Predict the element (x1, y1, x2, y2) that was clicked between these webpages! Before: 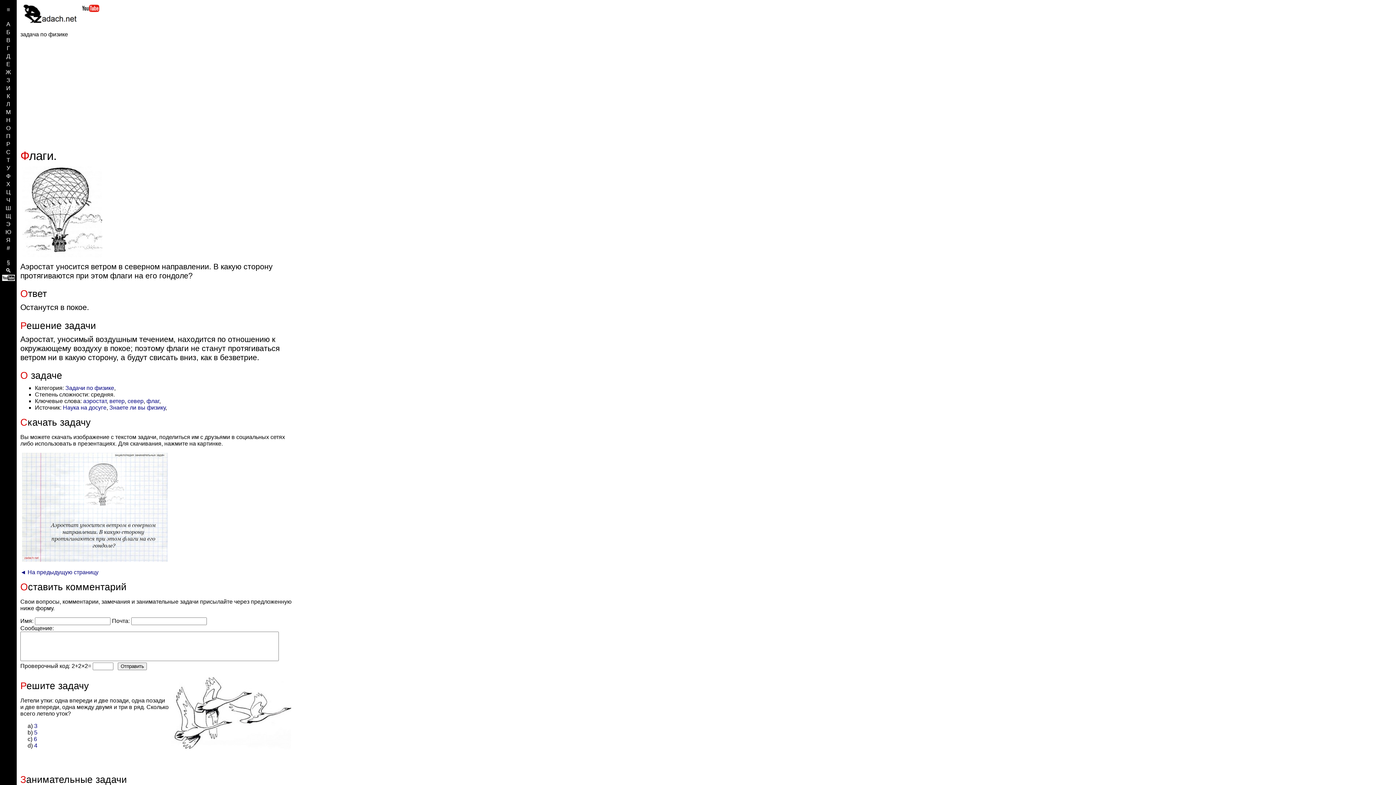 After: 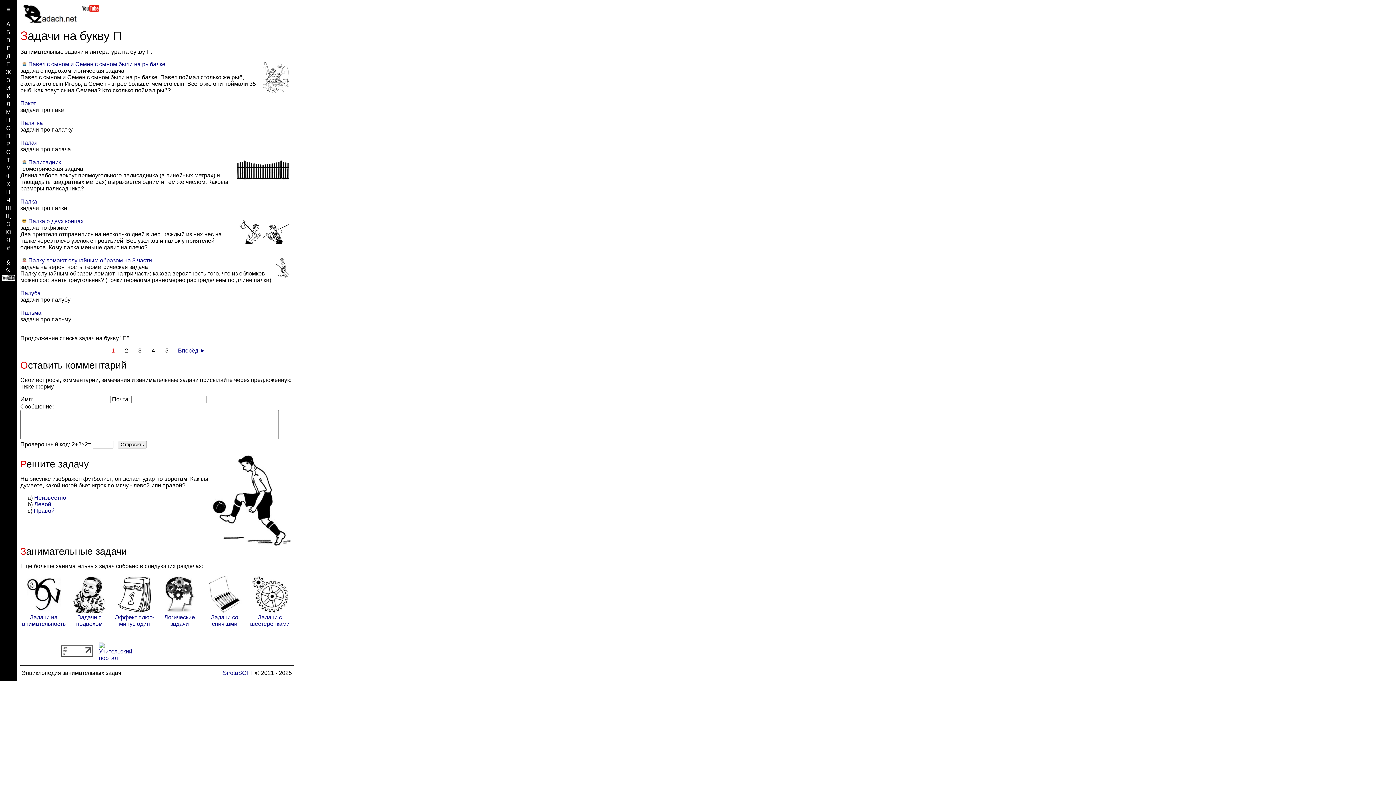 Action: bbox: (0, 132, 16, 140) label: П